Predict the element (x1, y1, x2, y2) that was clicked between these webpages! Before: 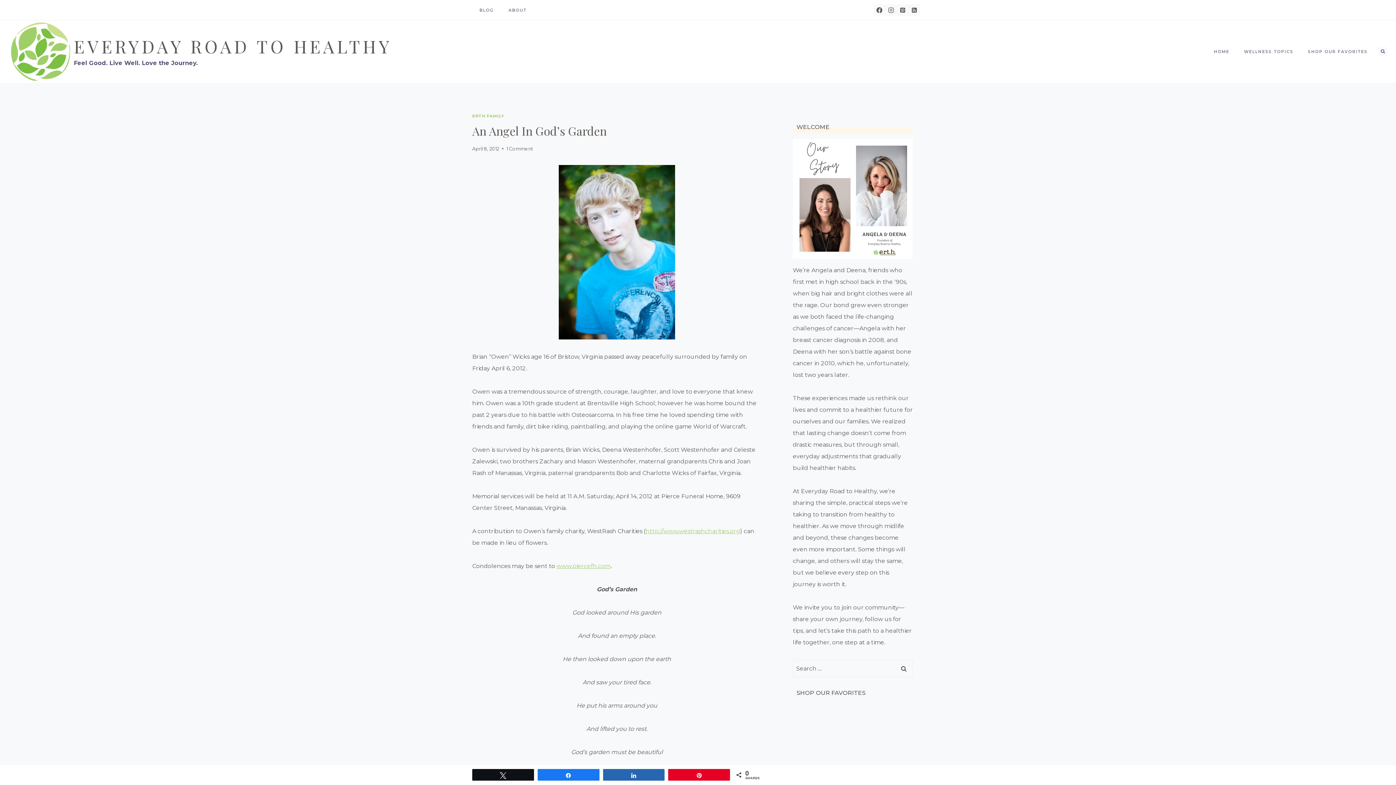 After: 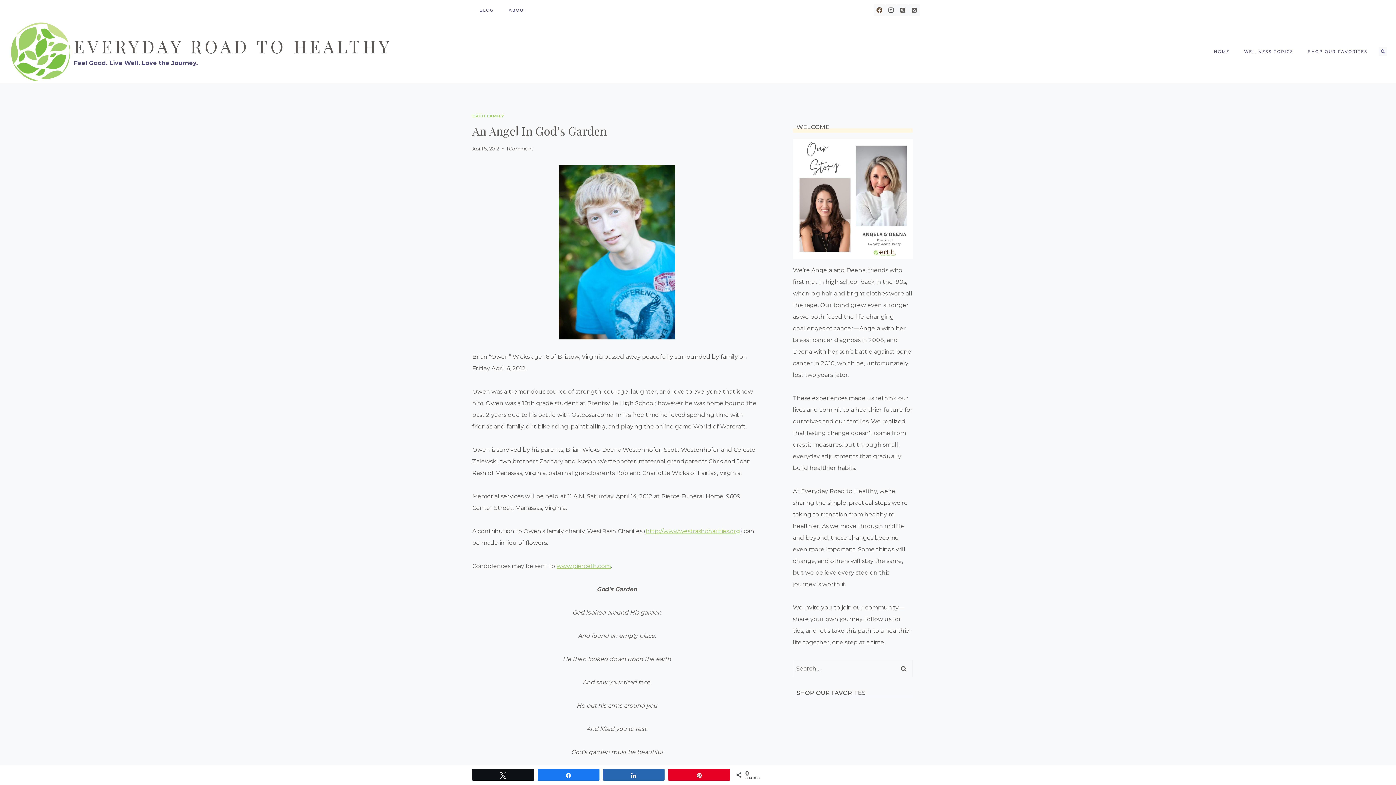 Action: label: Facebook bbox: (873, 4, 885, 15)